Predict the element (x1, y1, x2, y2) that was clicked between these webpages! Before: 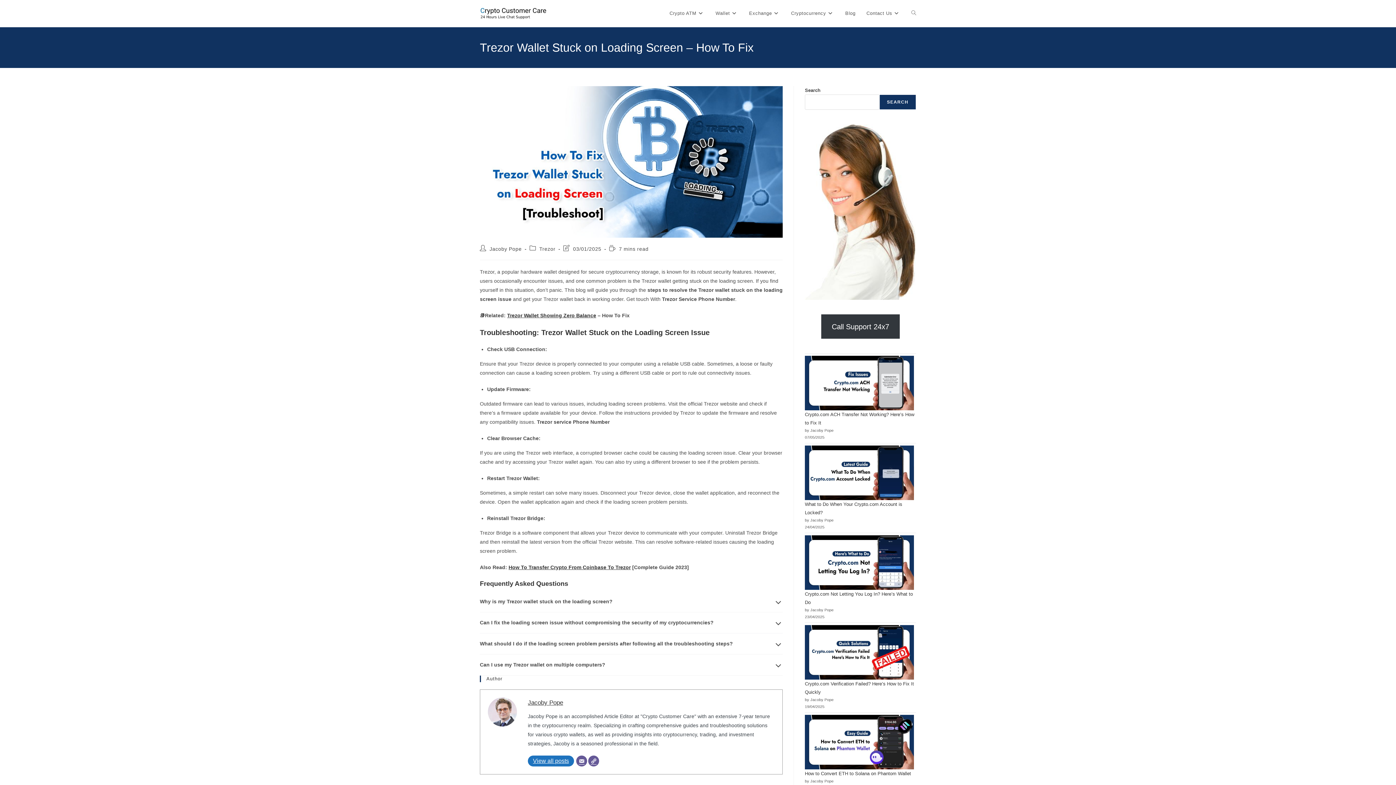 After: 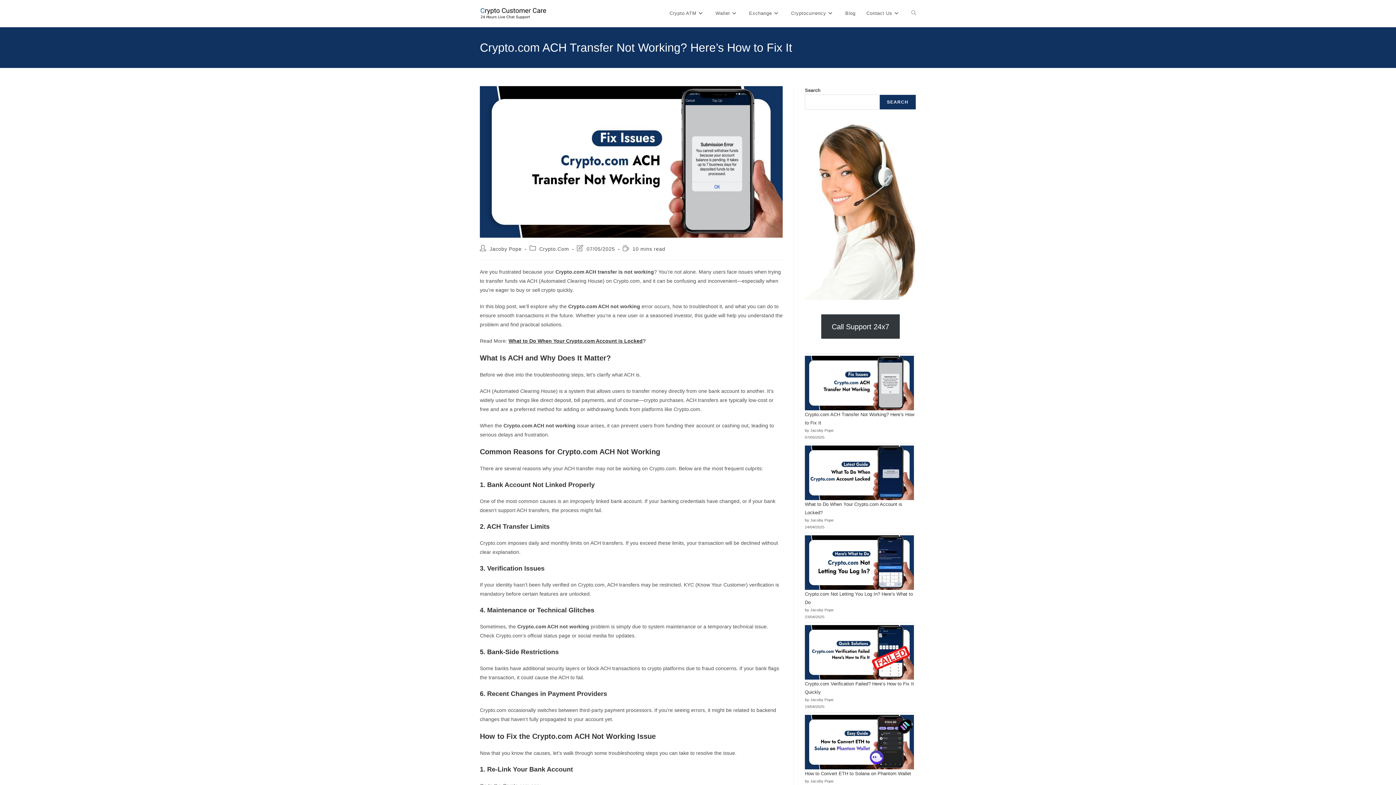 Action: bbox: (805, 356, 914, 410) label: Crypto.com ACH Transfer Not Working? Here’s How to Fix It